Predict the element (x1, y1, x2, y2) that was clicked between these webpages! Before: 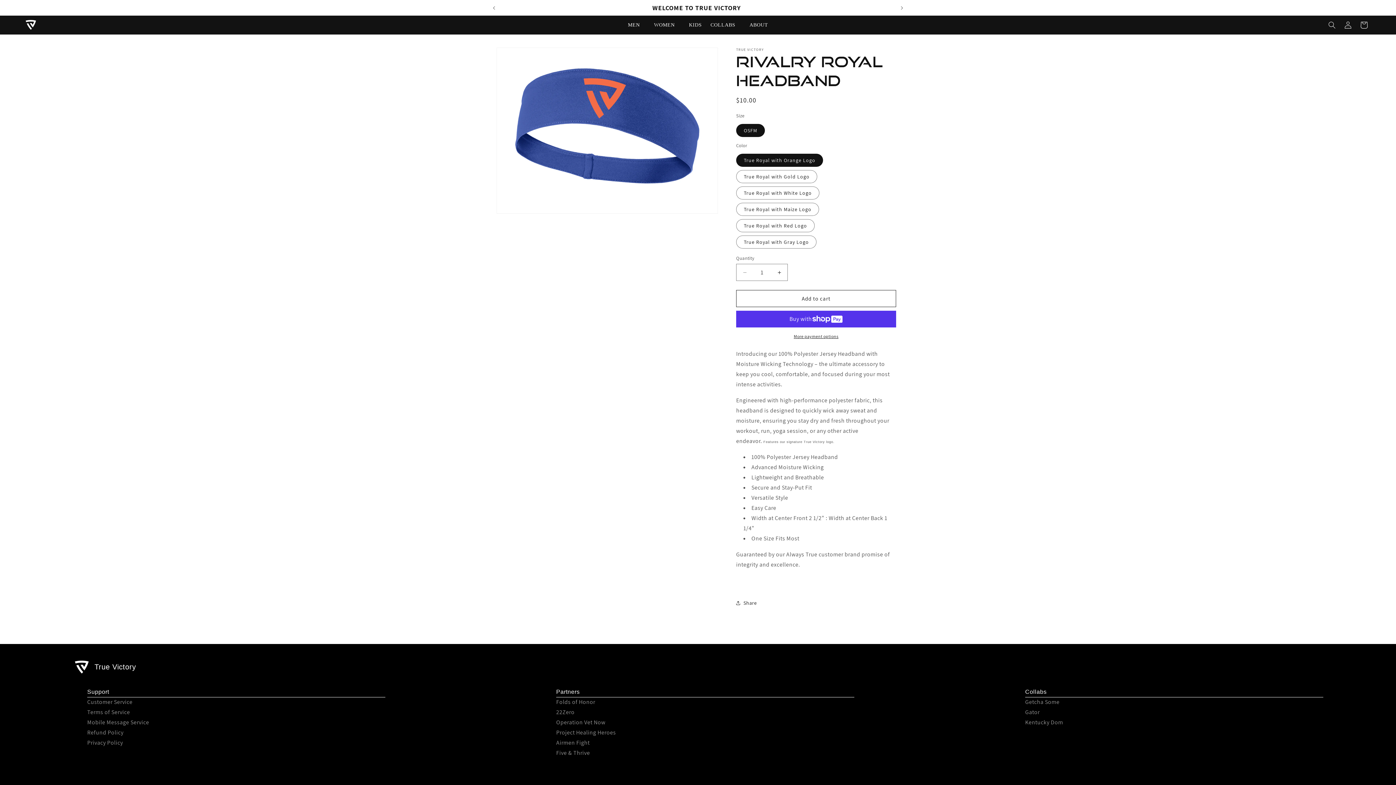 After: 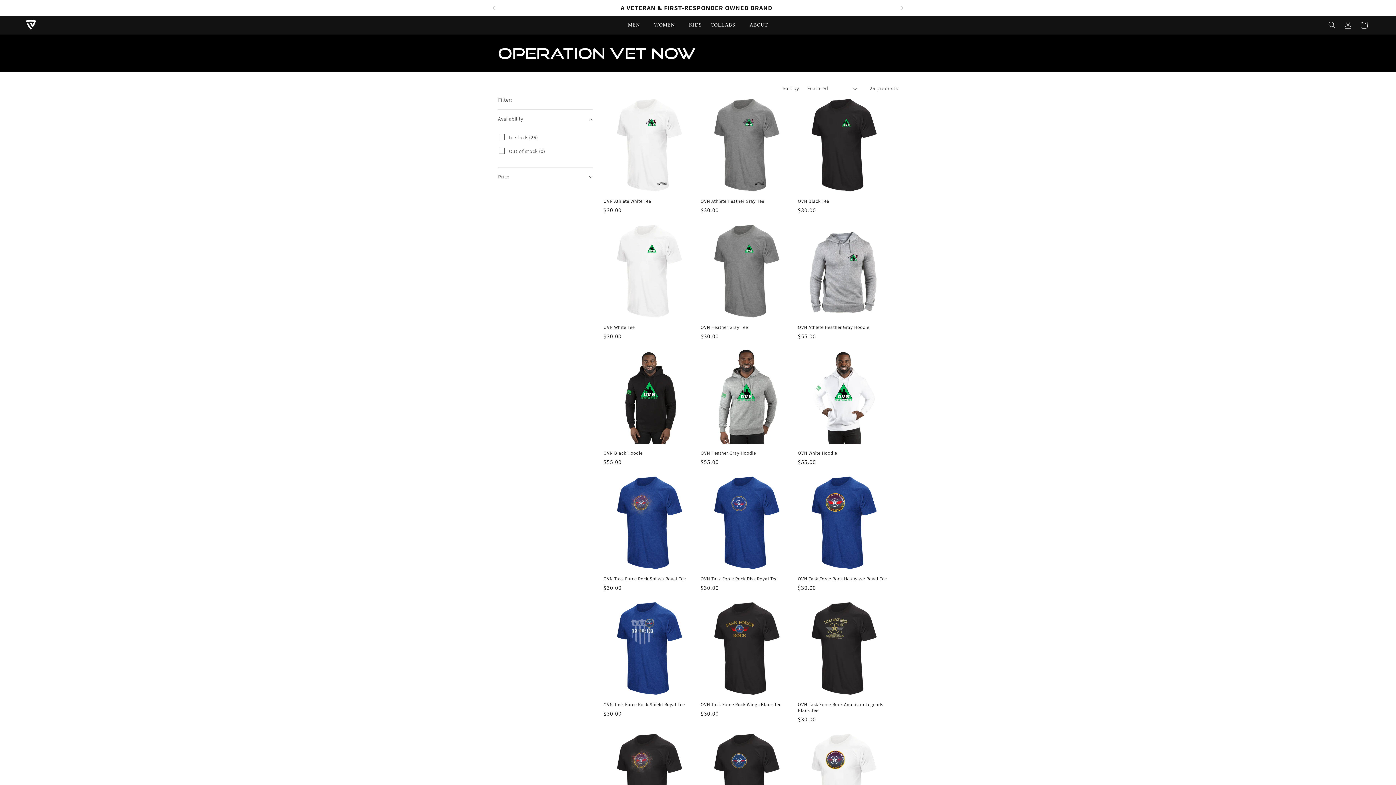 Action: label: Operation Vet Now bbox: (556, 718, 605, 726)